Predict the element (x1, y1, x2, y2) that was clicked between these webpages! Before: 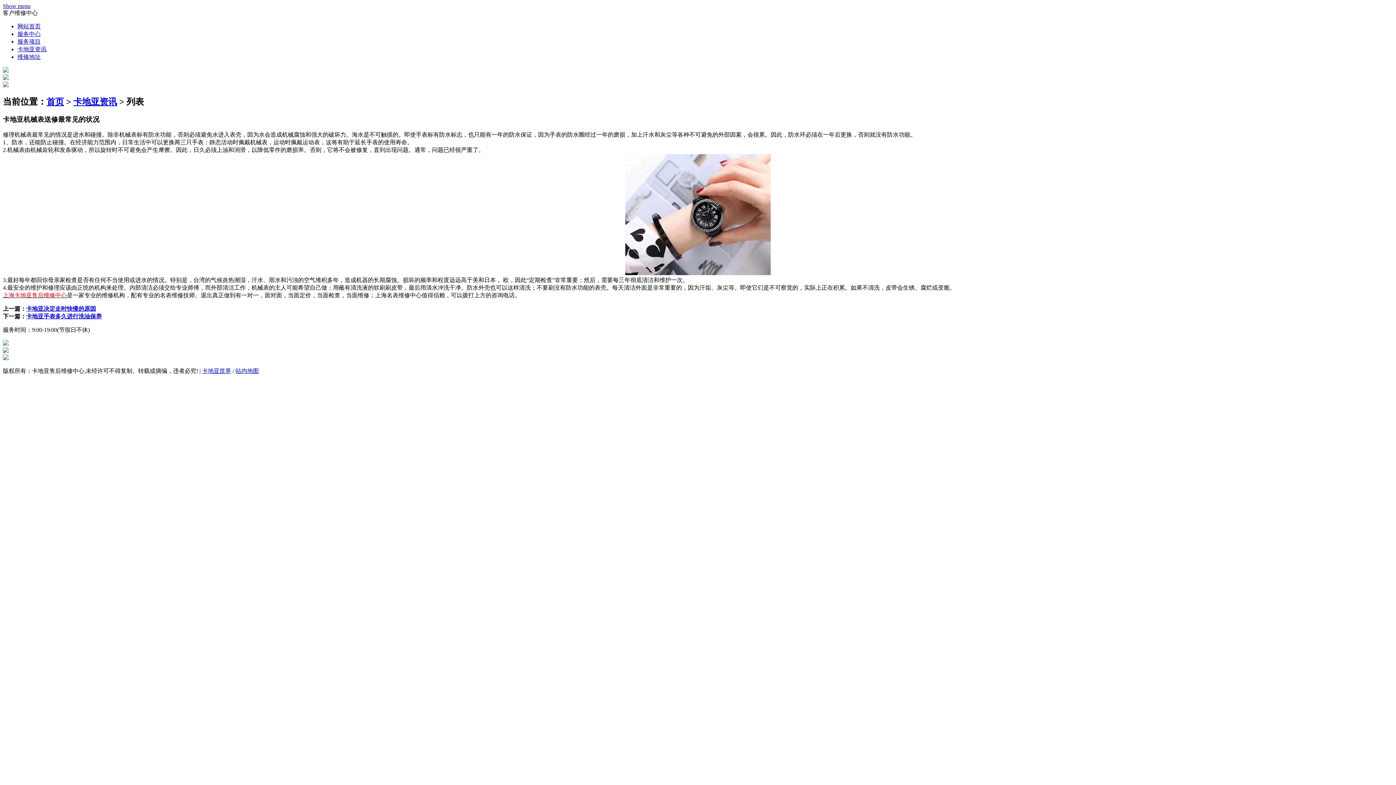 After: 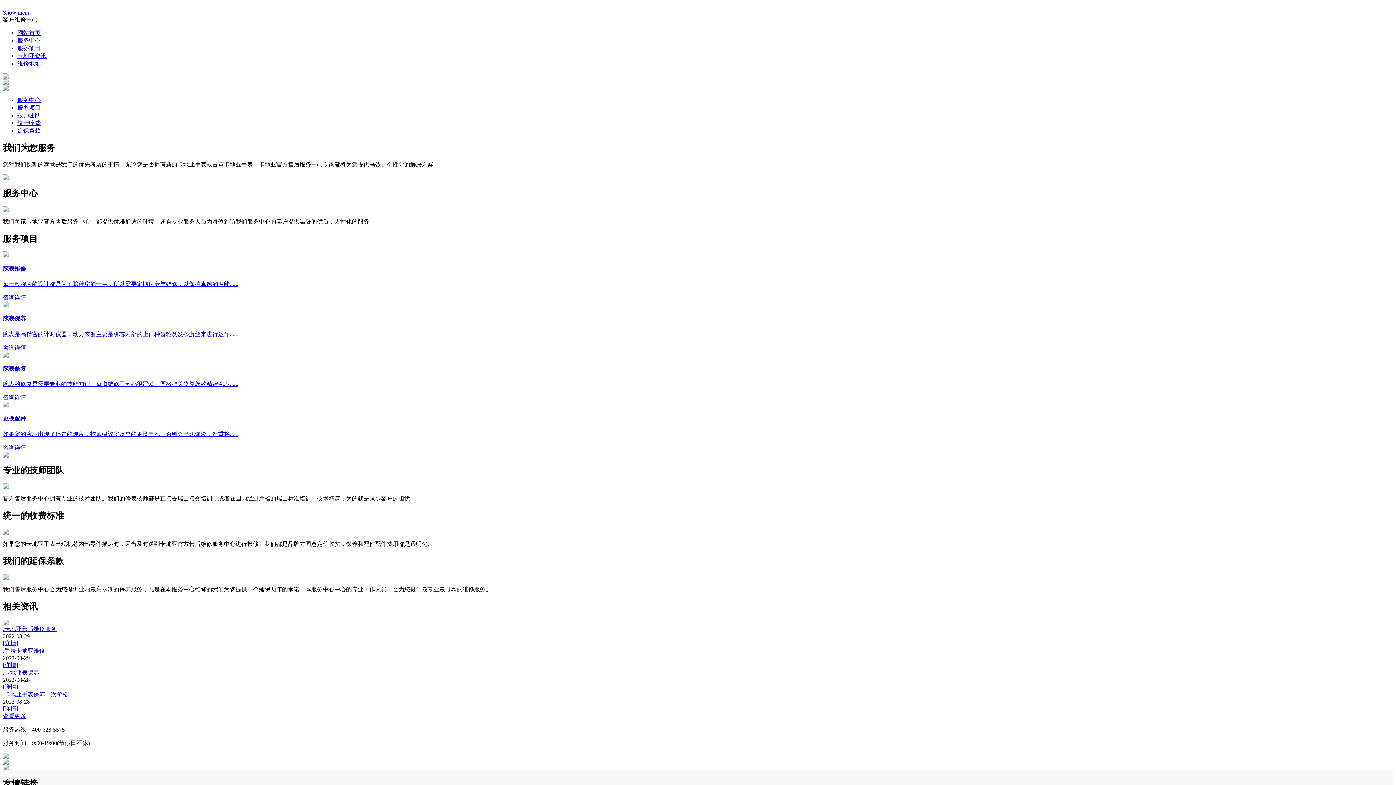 Action: label: 上海卡地亚售后维修中心 bbox: (2, 292, 66, 298)